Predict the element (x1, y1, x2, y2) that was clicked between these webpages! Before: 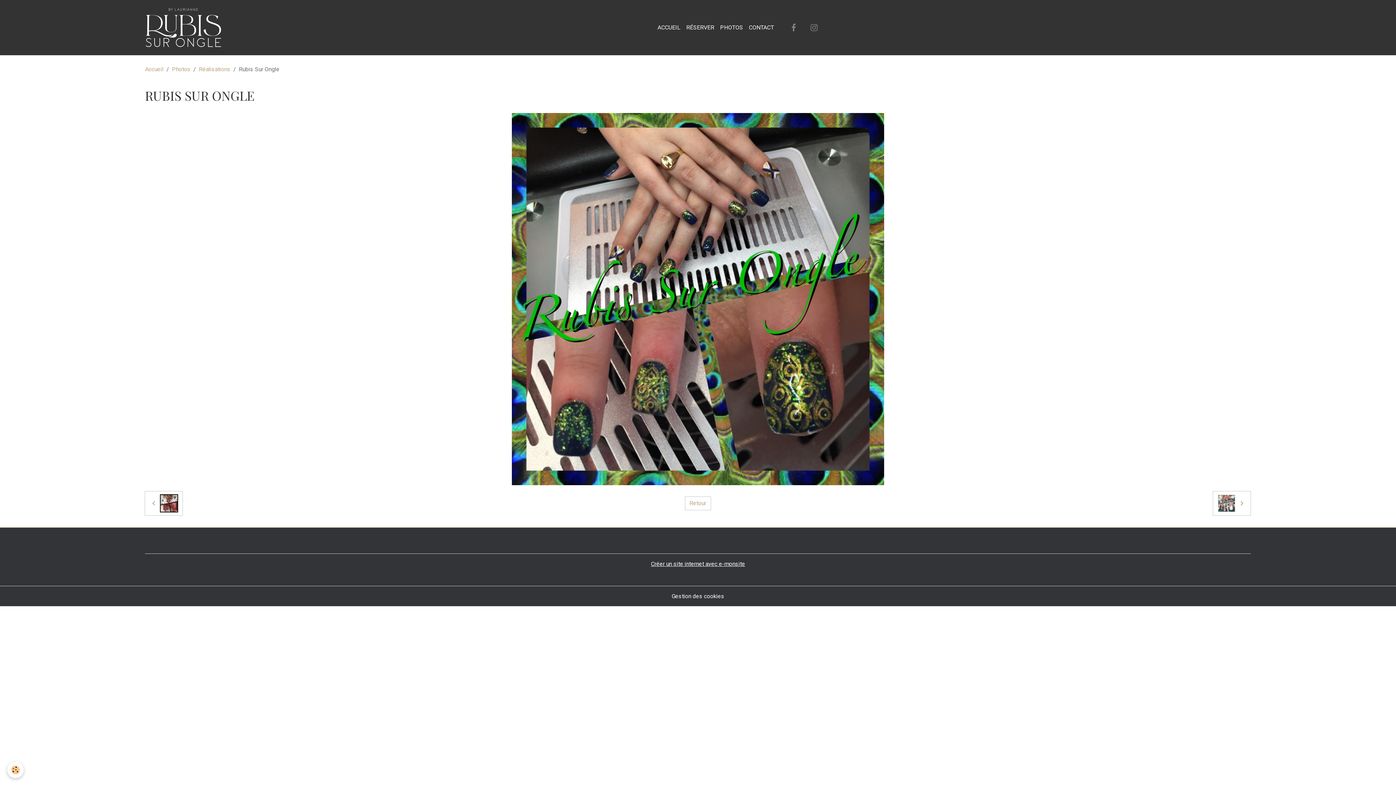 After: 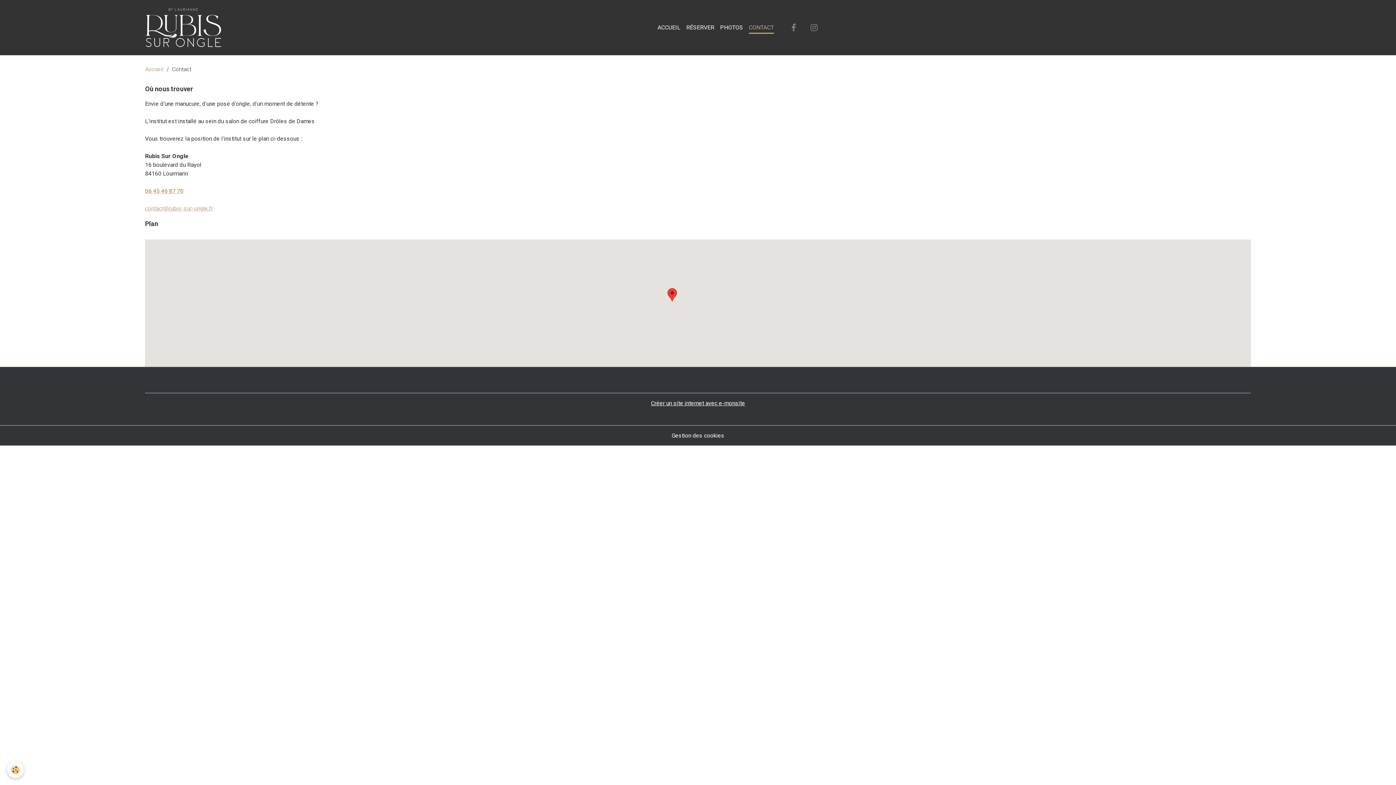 Action: label: CONTACT bbox: (746, 20, 777, 34)